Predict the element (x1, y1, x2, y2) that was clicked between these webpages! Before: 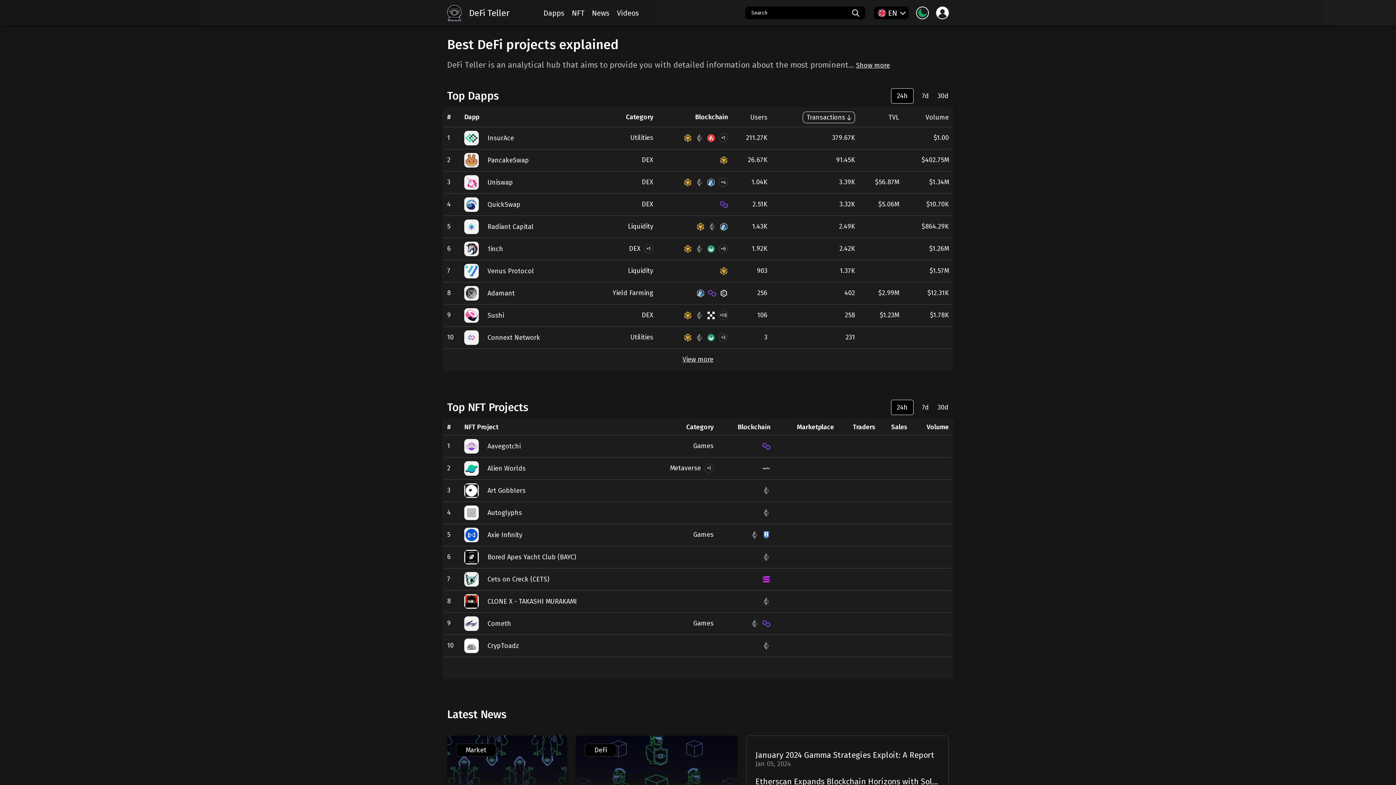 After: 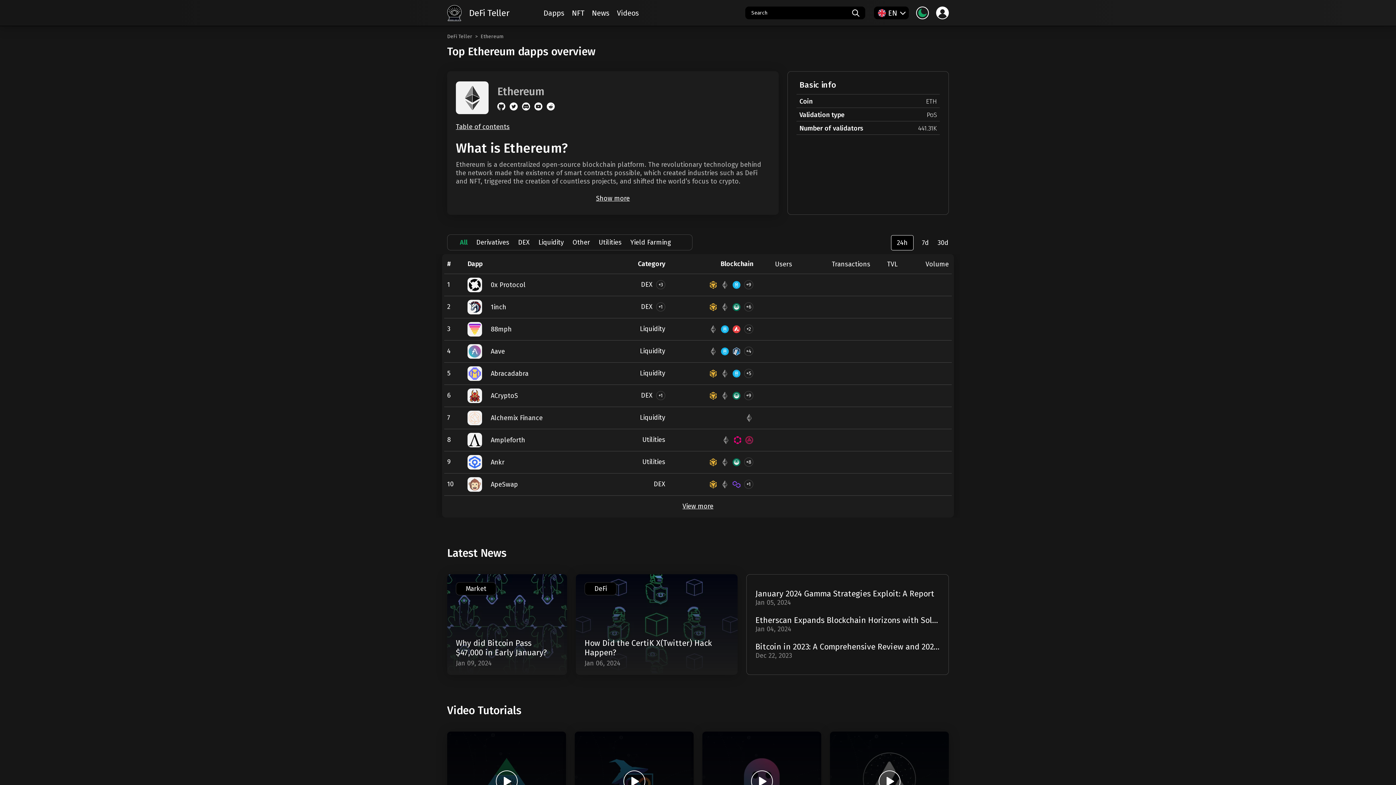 Action: bbox: (708, 222, 716, 230)